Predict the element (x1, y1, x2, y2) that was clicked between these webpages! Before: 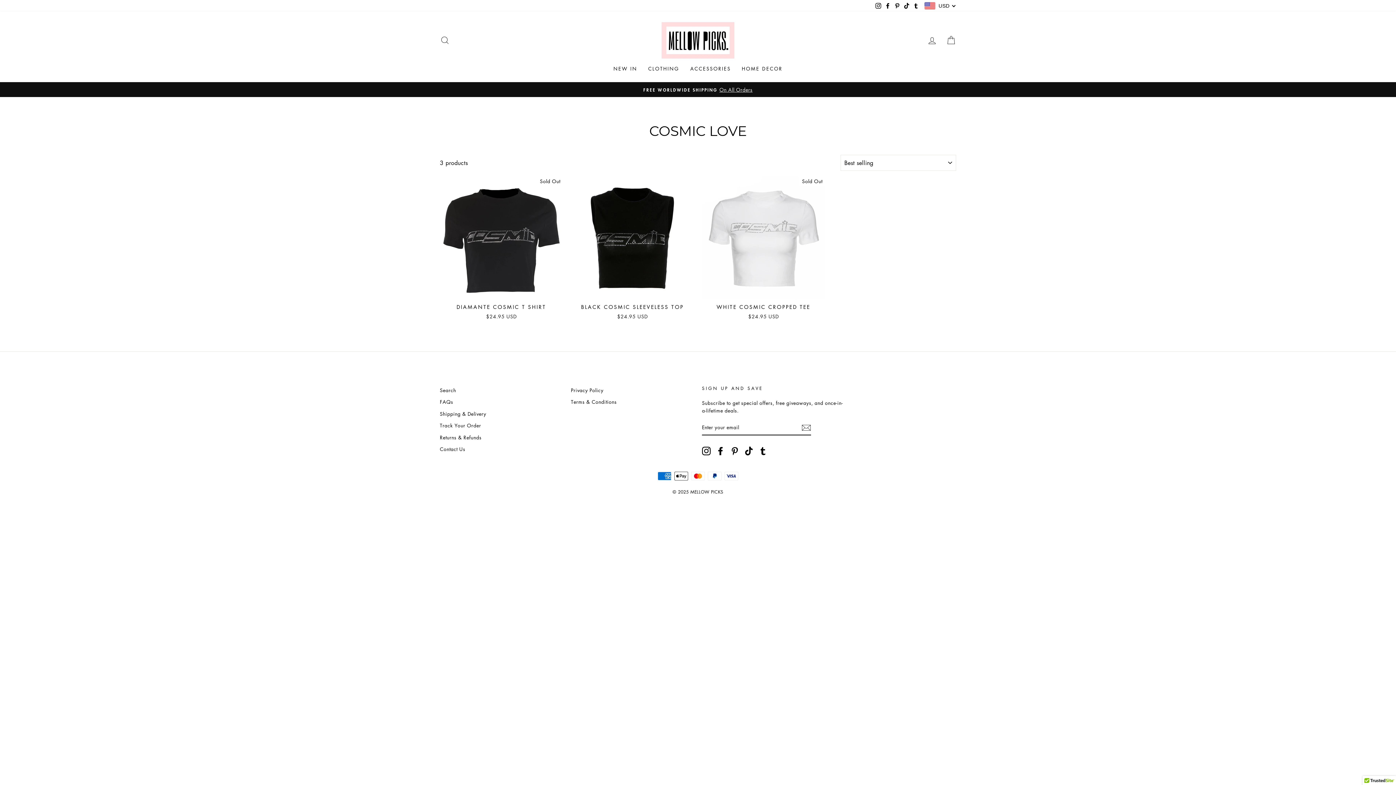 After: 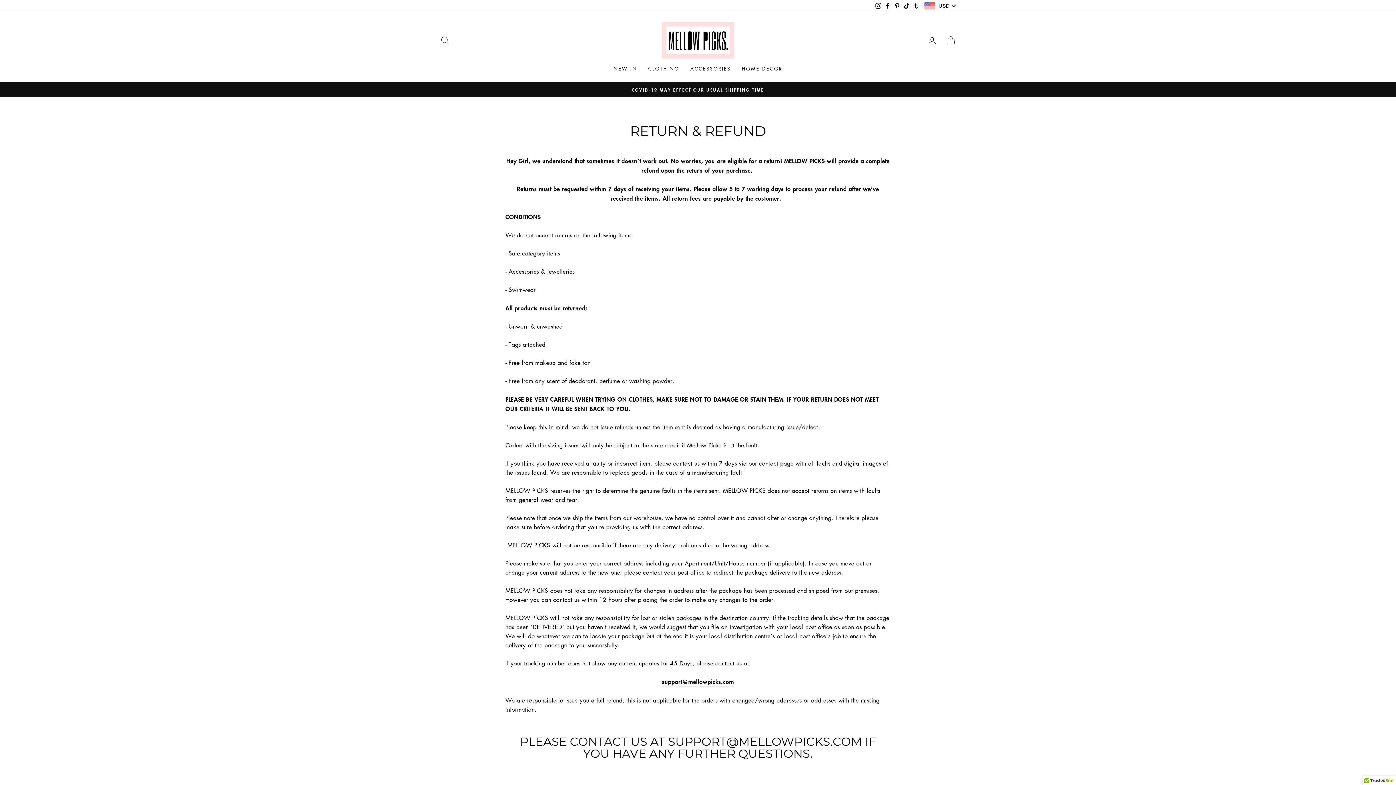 Action: bbox: (440, 432, 481, 442) label: Returns & Refunds